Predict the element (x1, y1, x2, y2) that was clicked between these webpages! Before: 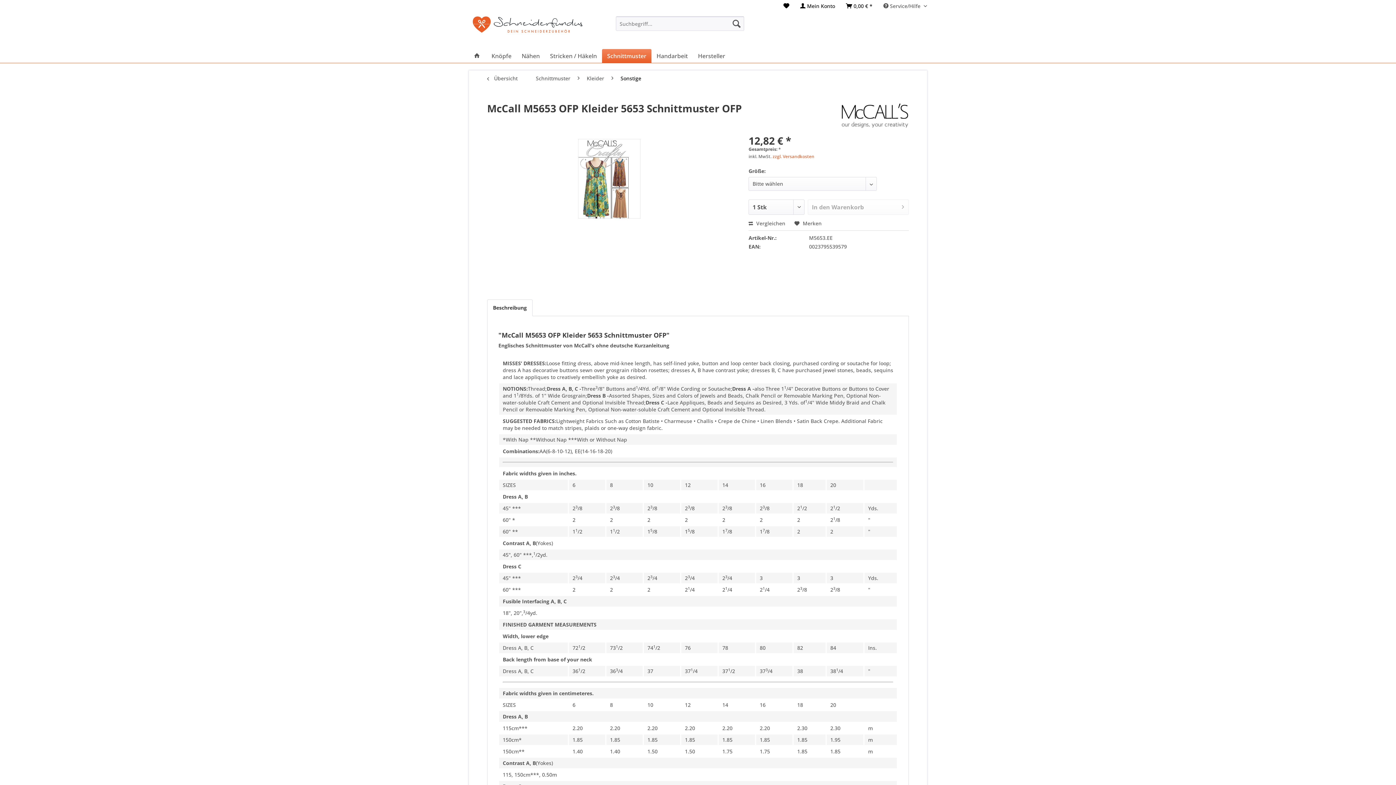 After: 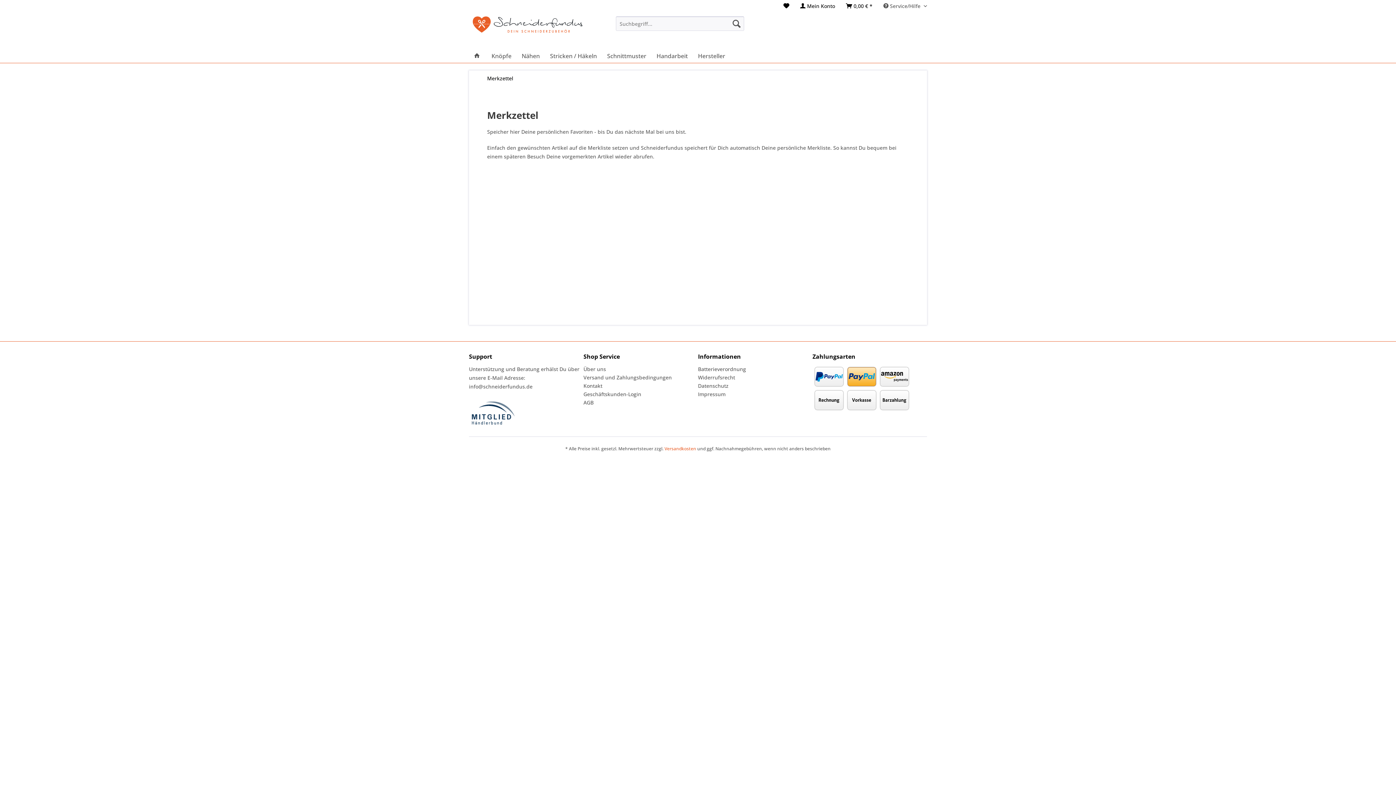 Action: bbox: (783, 2, 789, 9)